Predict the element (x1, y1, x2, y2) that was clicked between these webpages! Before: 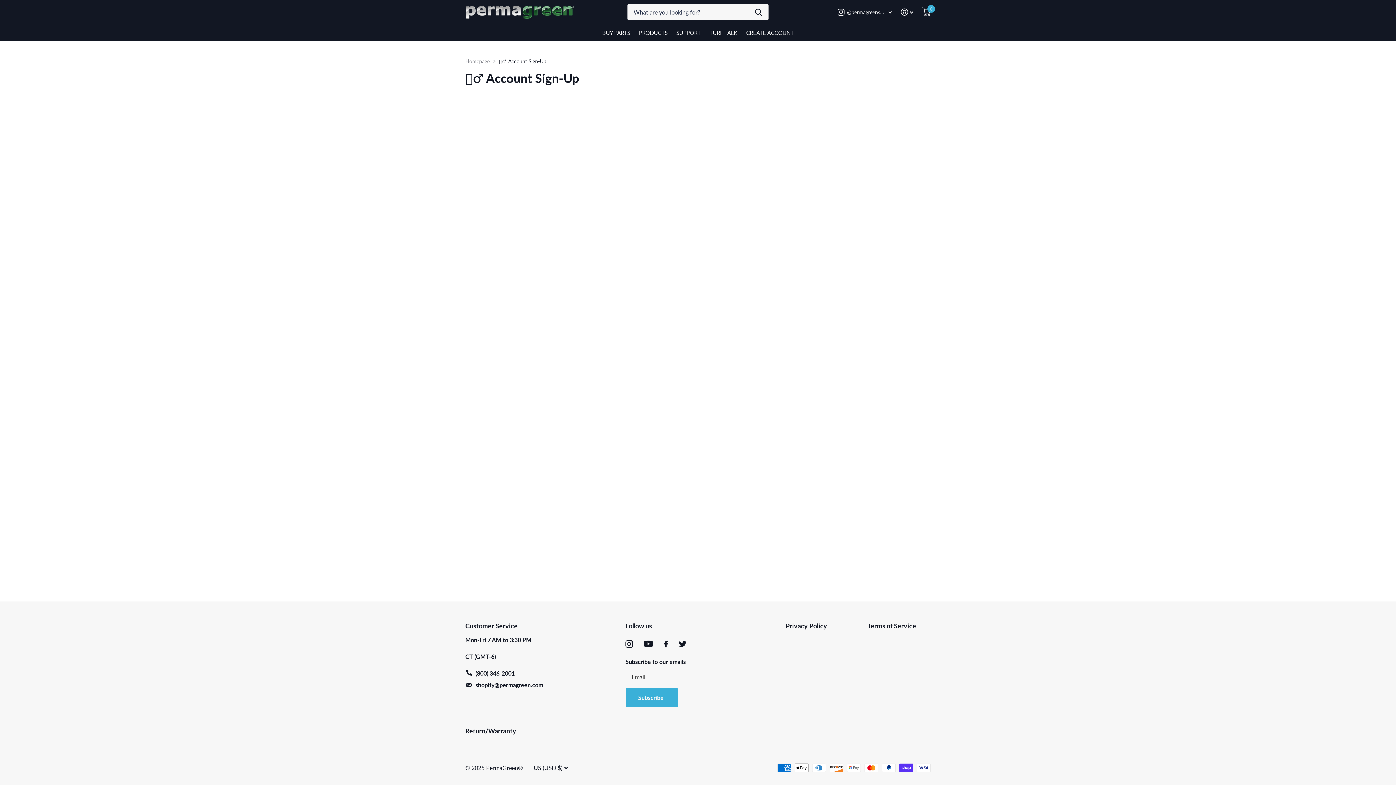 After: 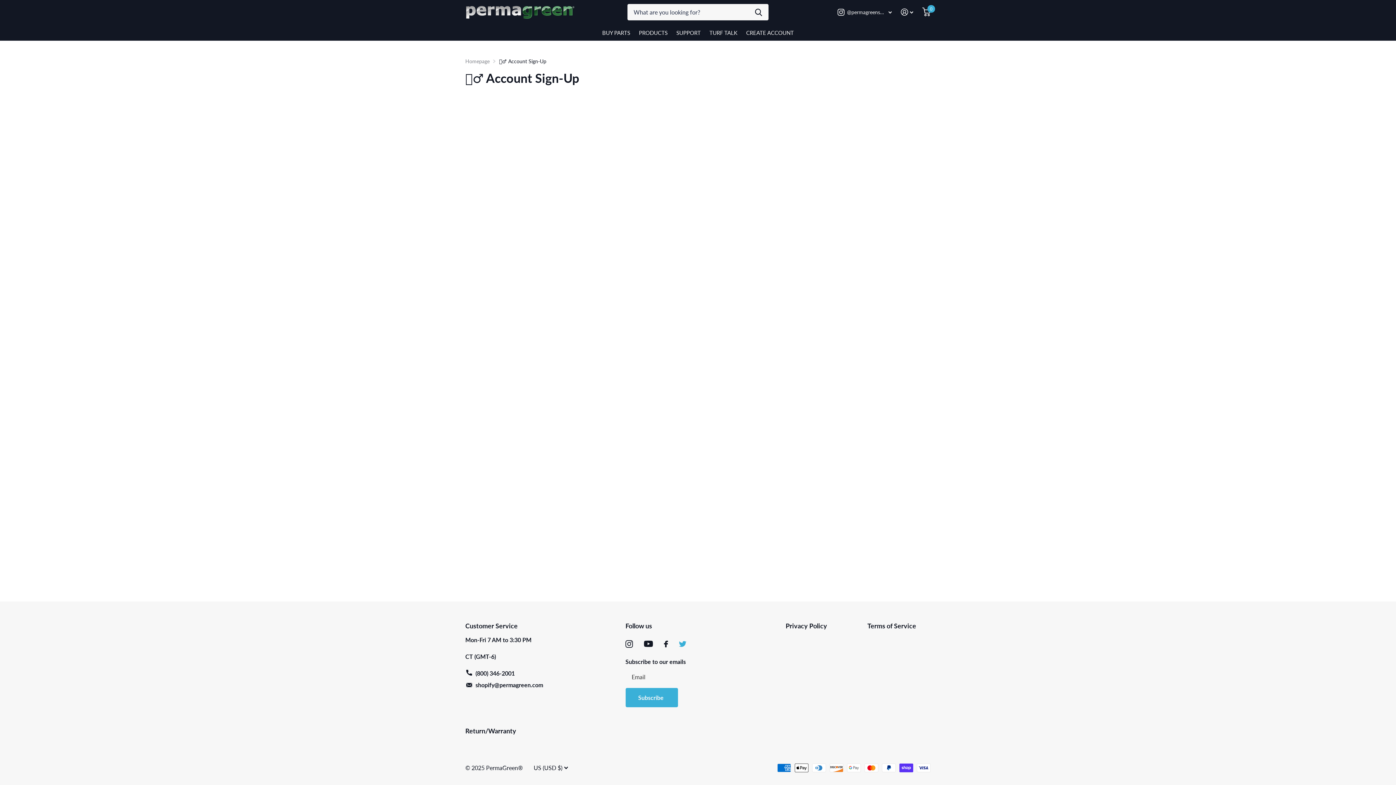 Action: label: Twitter bbox: (679, 640, 686, 648)